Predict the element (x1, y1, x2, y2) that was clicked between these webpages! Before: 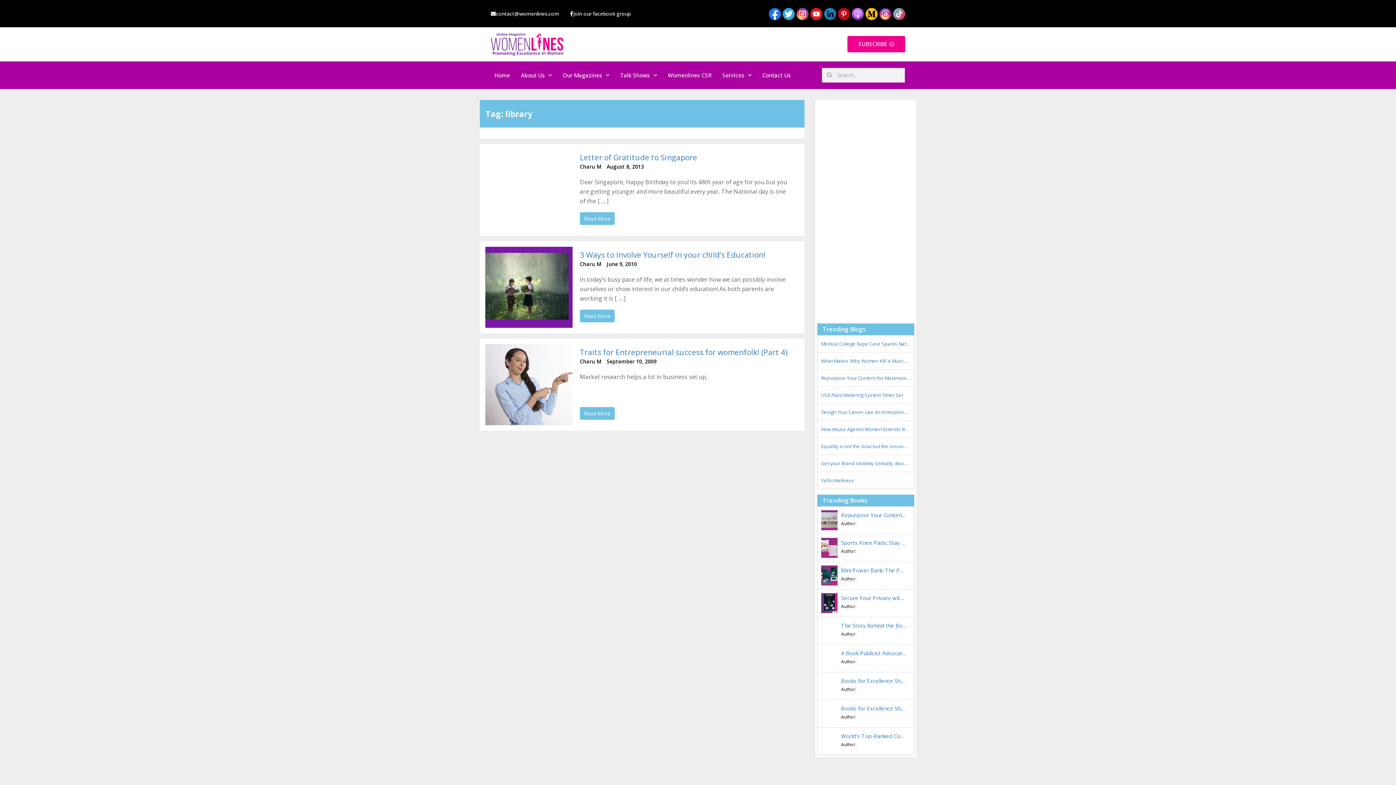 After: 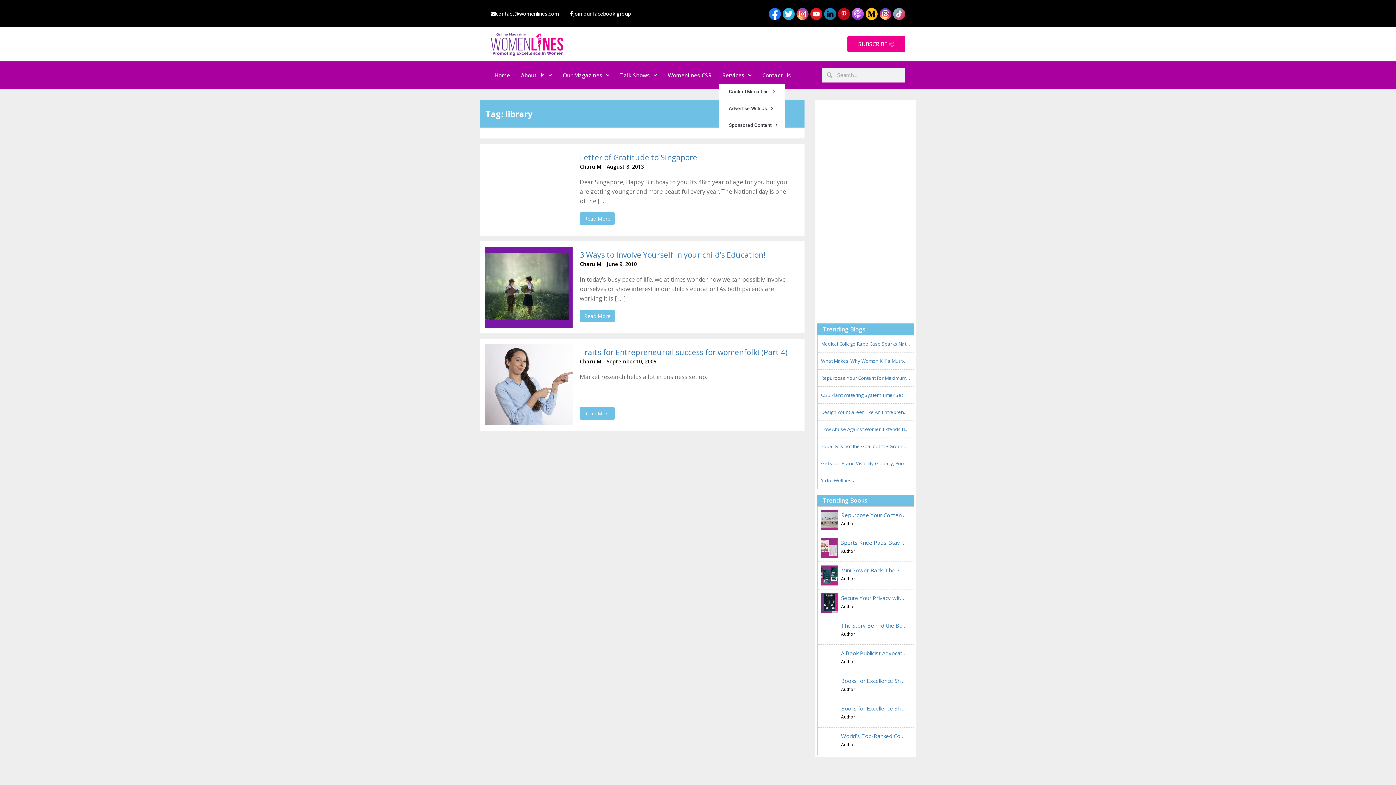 Action: bbox: (718, 66, 755, 83) label: Services